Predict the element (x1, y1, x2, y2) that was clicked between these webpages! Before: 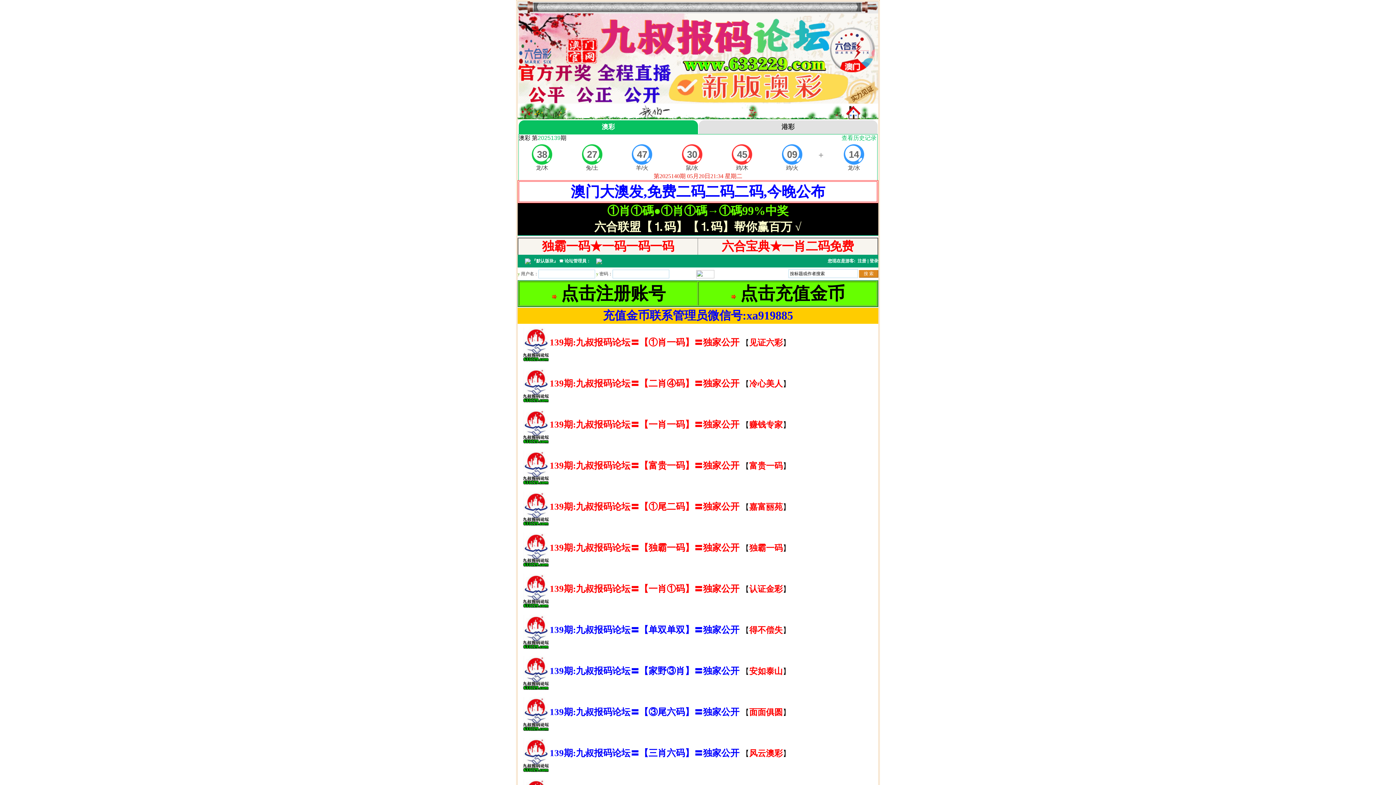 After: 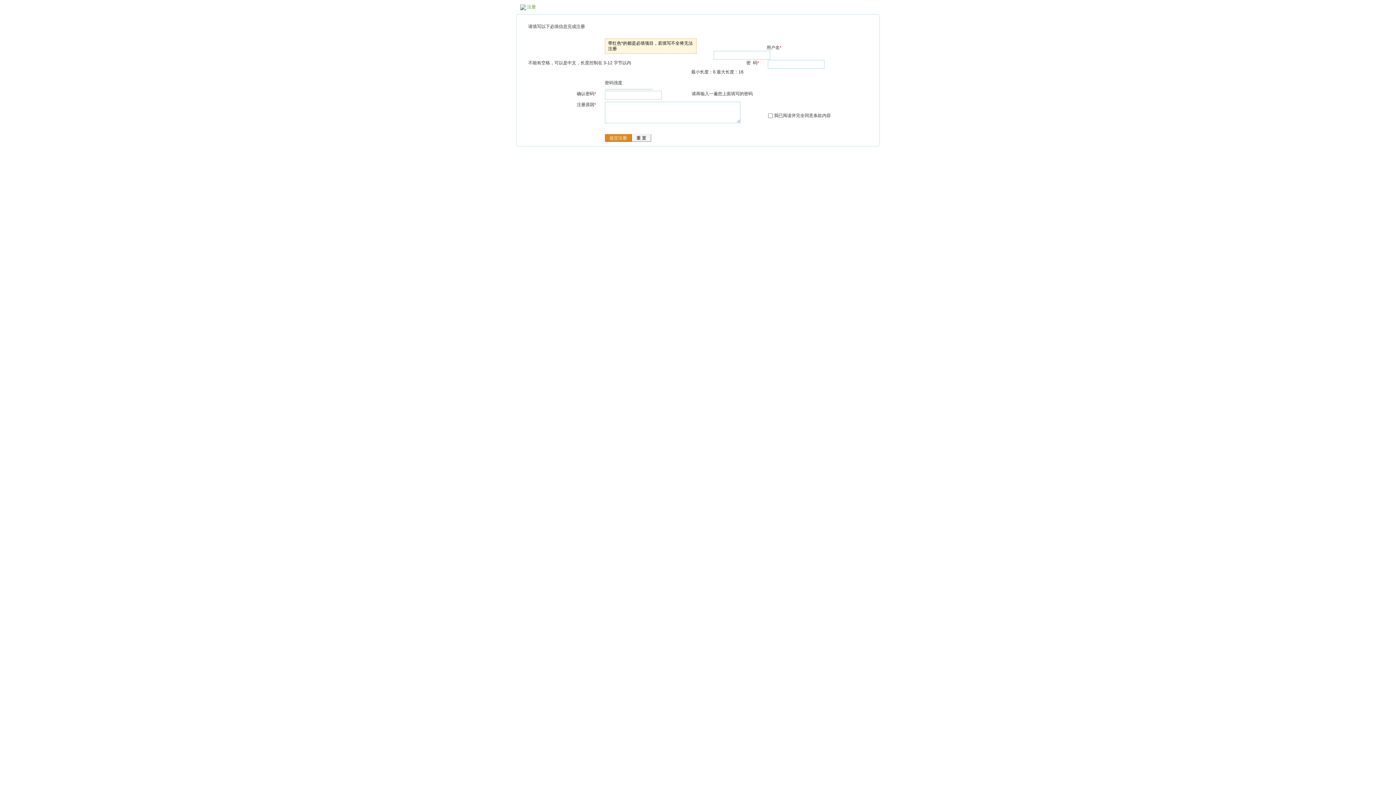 Action: bbox: (857, 258, 866, 263) label: 注册